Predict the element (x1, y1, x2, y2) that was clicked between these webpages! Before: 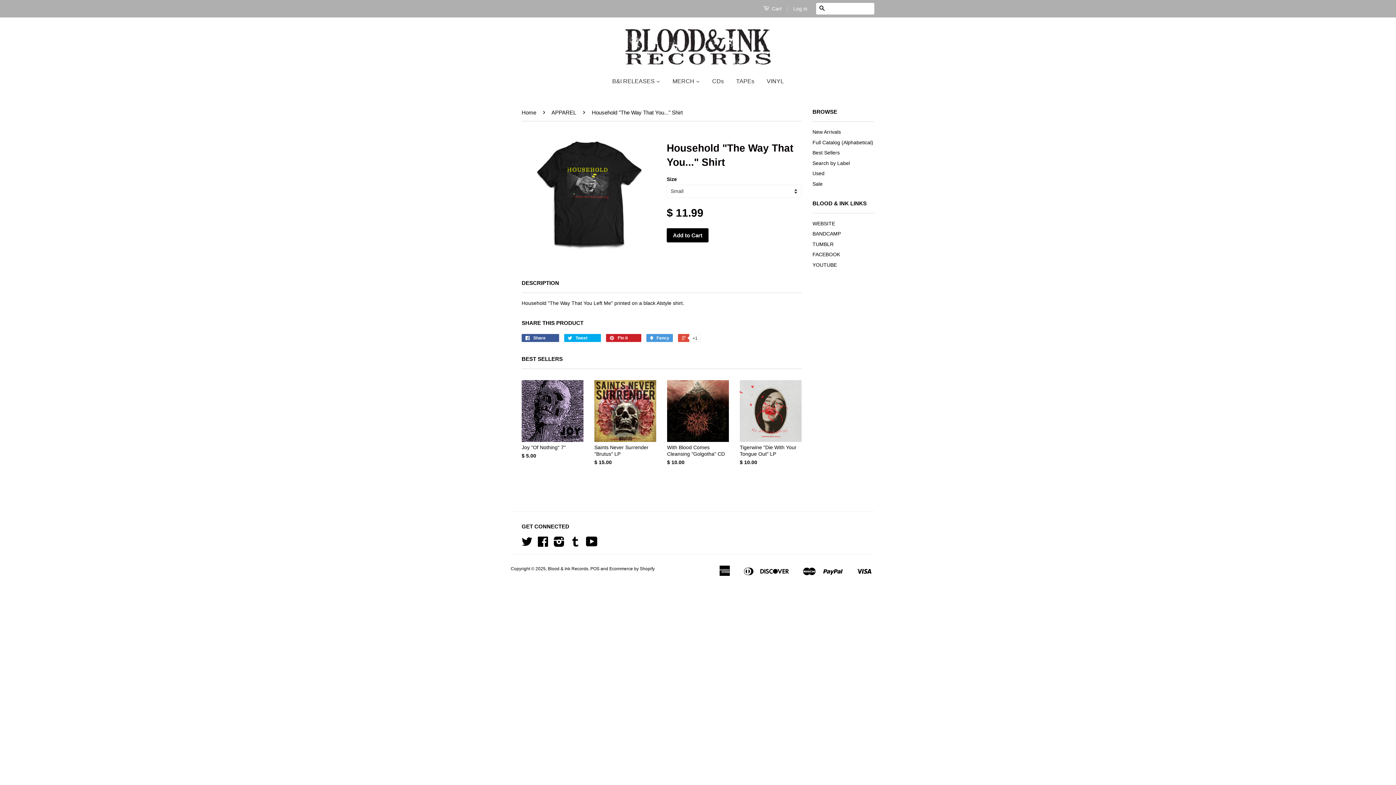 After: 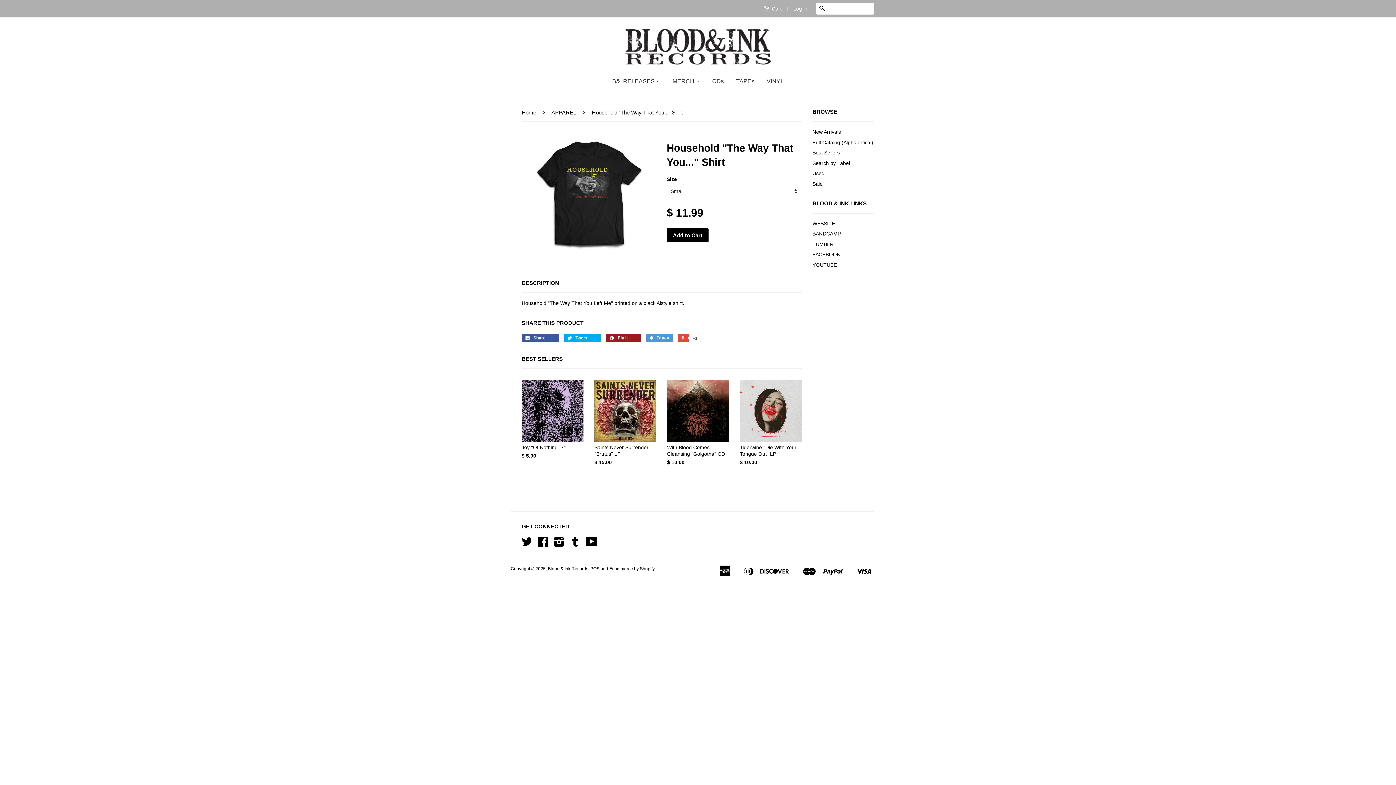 Action: bbox: (606, 334, 641, 342) label:  Pin it 0